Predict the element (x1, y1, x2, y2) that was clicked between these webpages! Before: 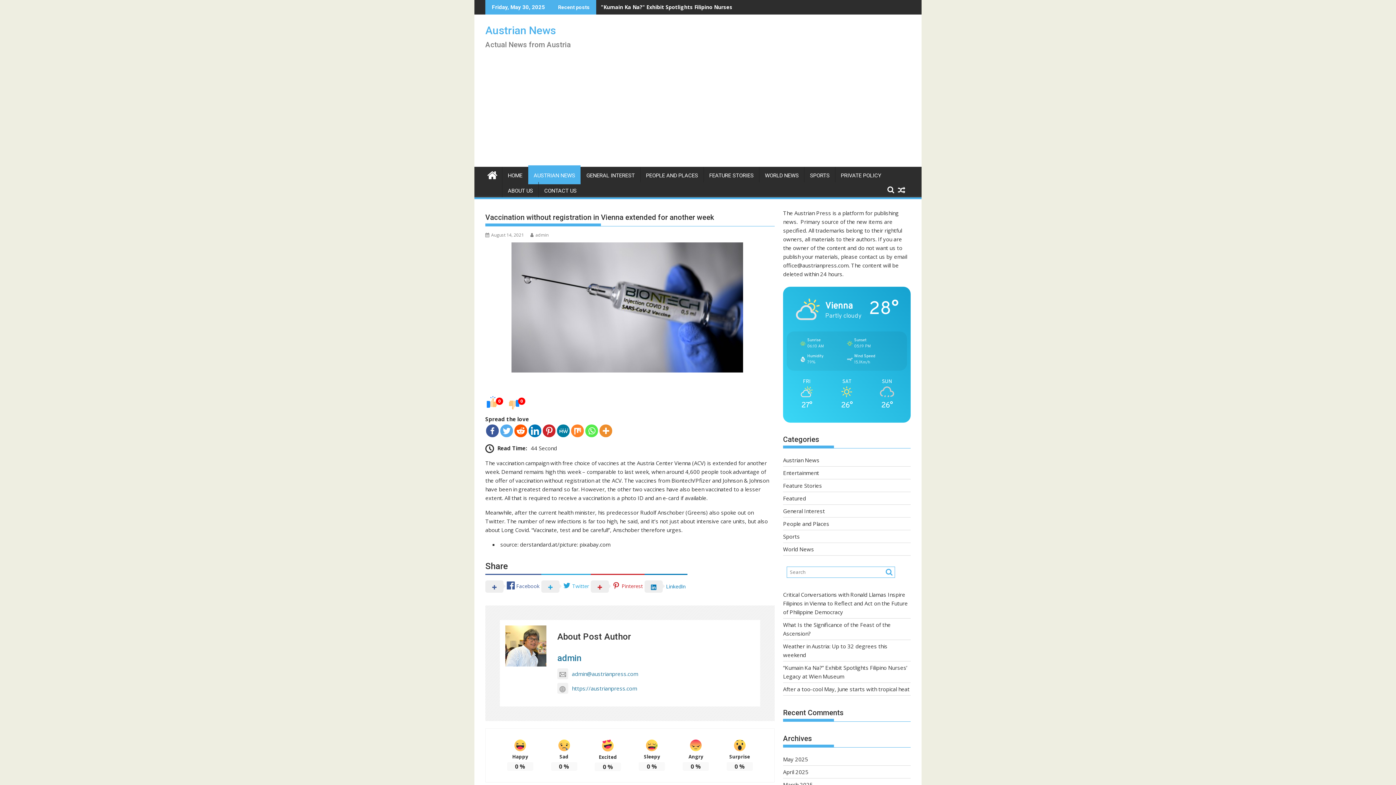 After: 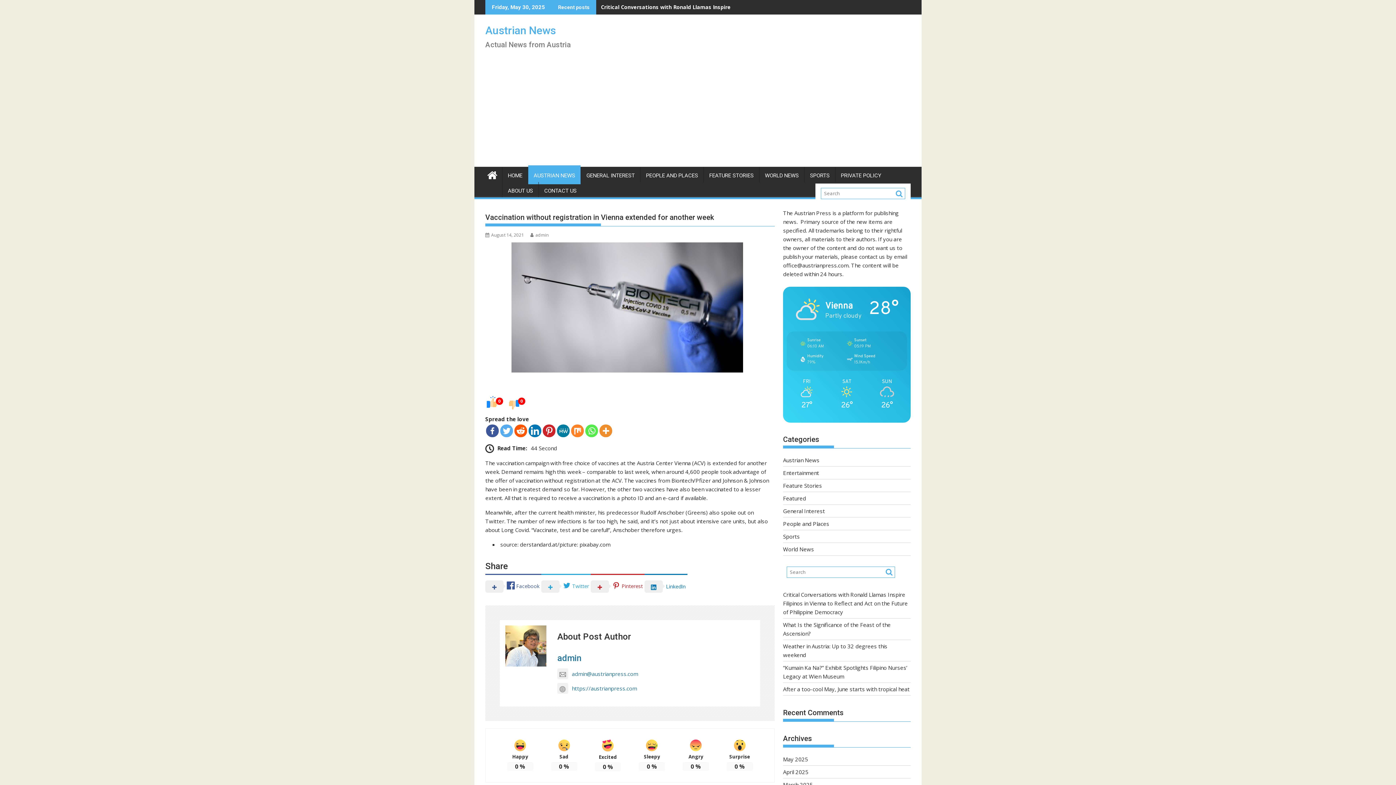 Action: bbox: (887, 186, 894, 193)